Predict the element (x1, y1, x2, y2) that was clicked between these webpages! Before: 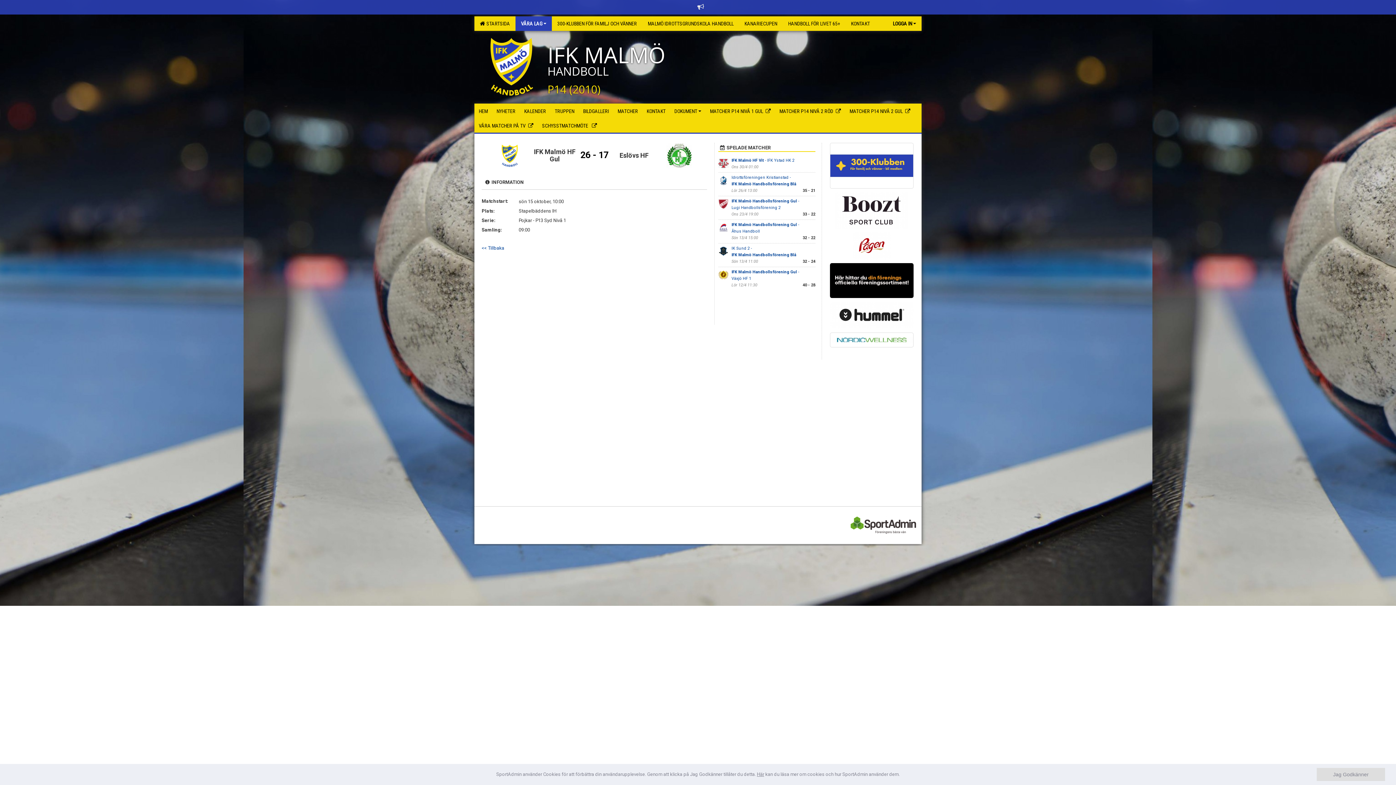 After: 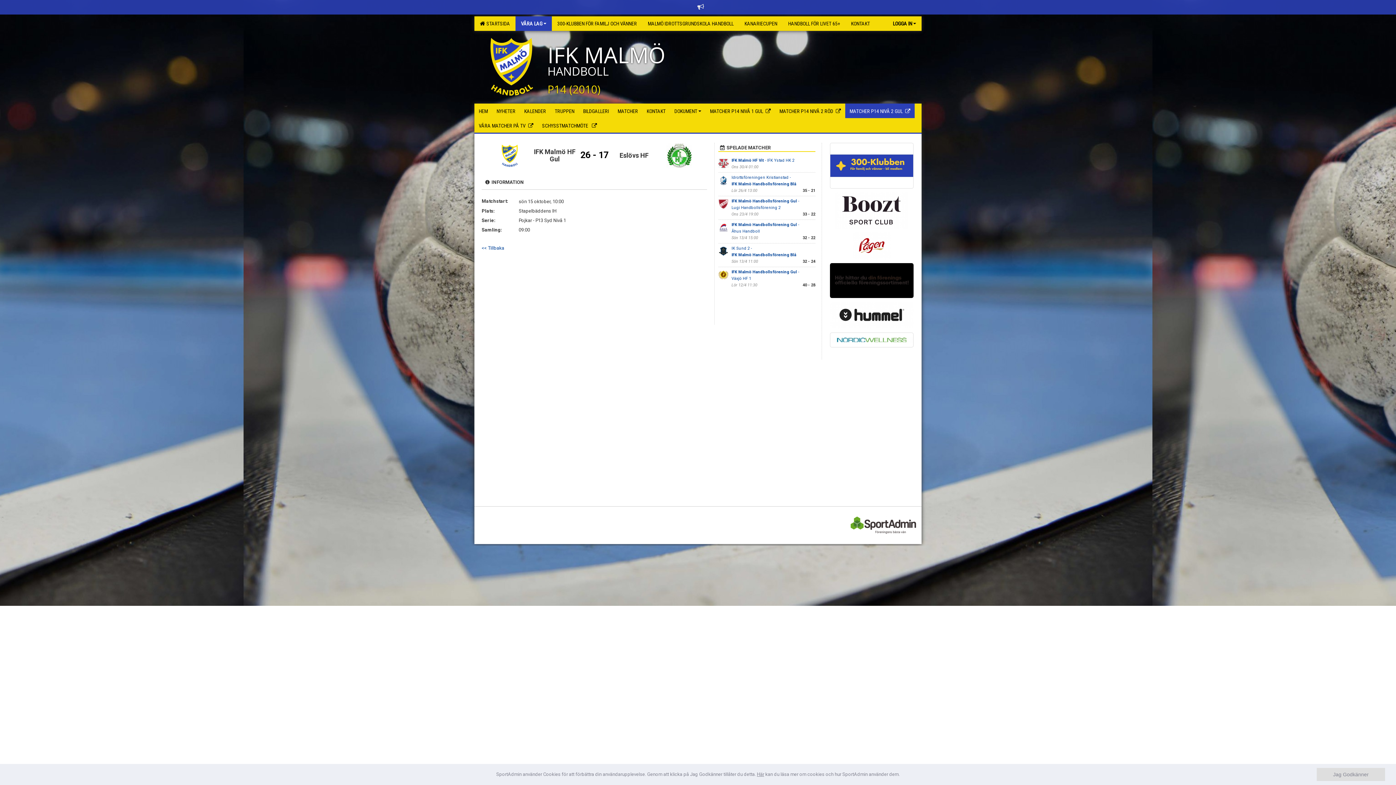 Action: bbox: (845, 103, 914, 118) label: MATCHER P14 NIVÅ 2 GUL